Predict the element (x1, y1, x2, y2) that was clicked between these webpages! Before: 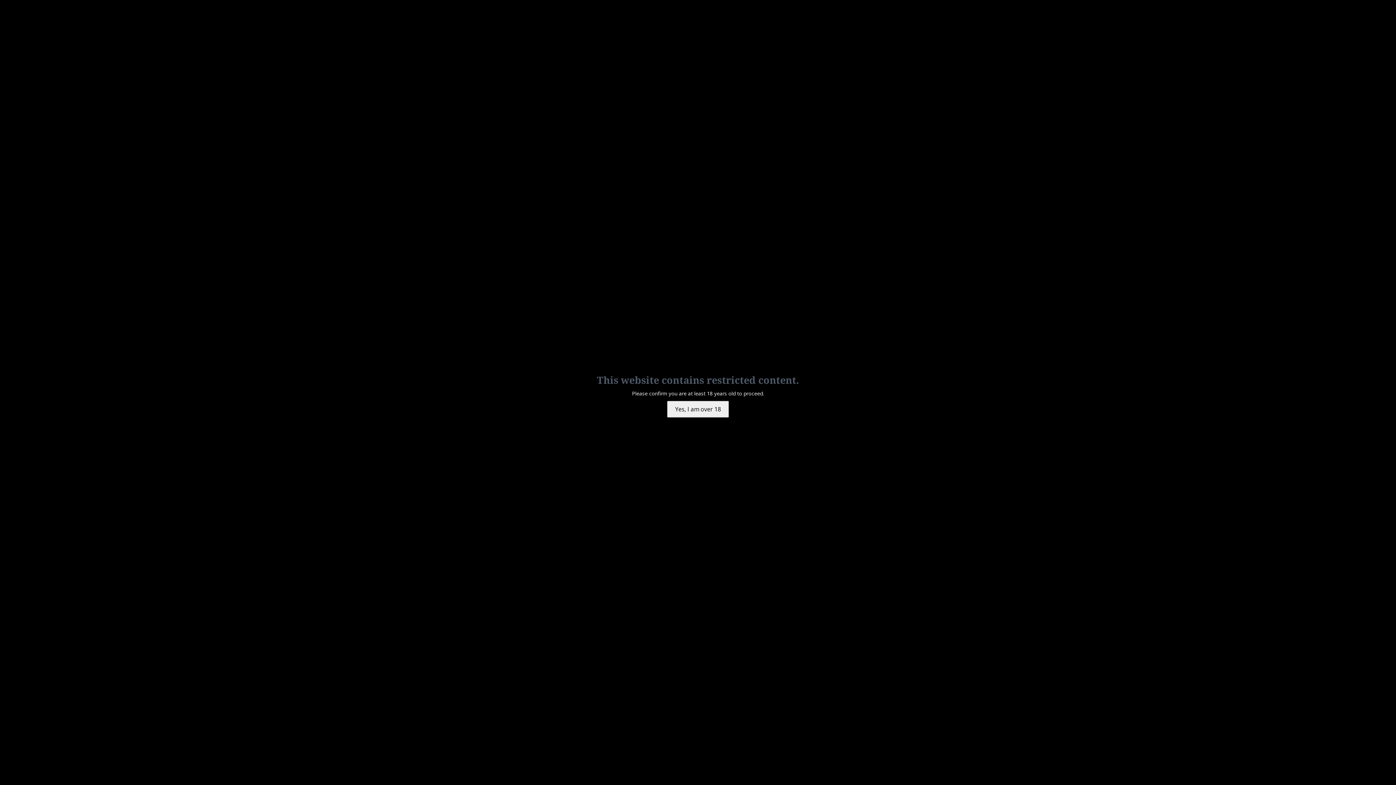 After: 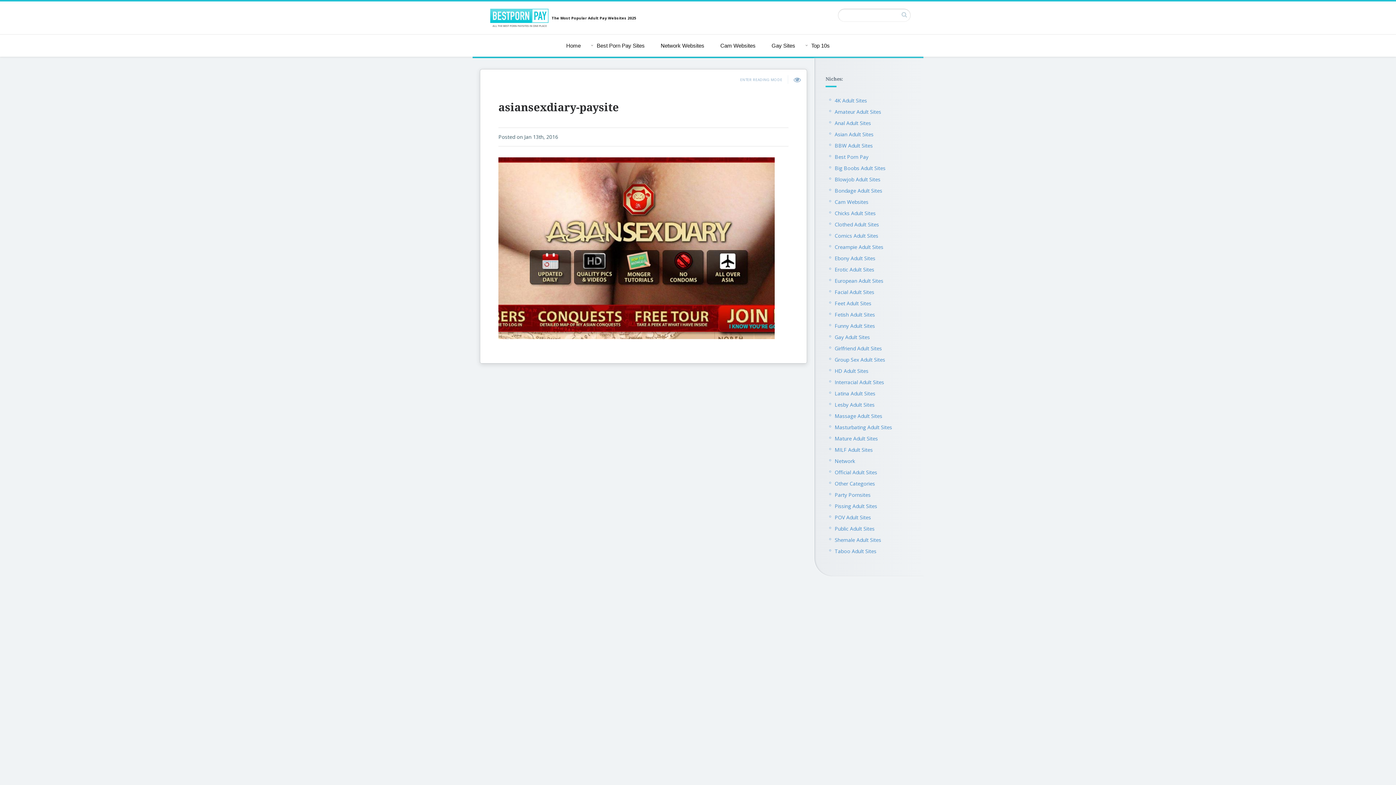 Action: bbox: (667, 401, 729, 417) label: Yes, I am over 18